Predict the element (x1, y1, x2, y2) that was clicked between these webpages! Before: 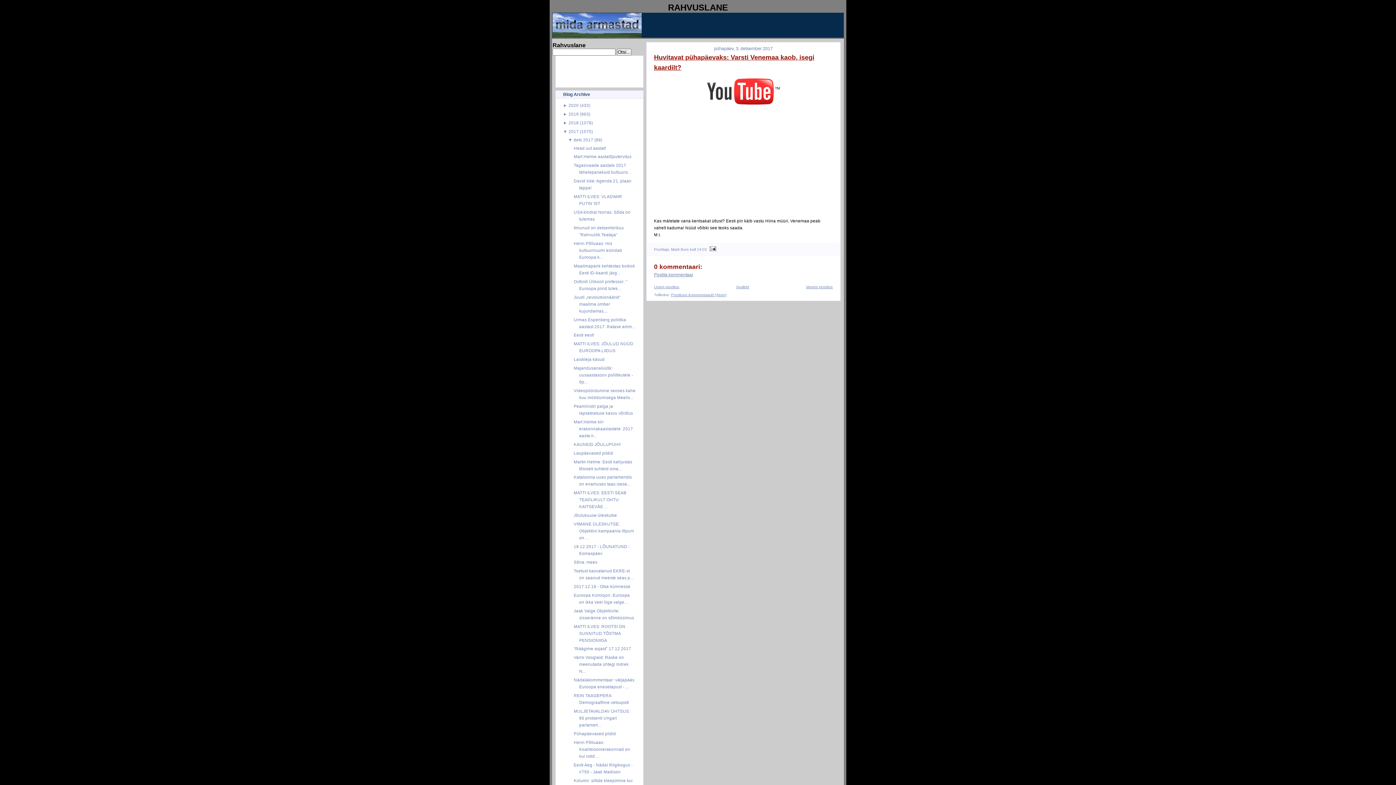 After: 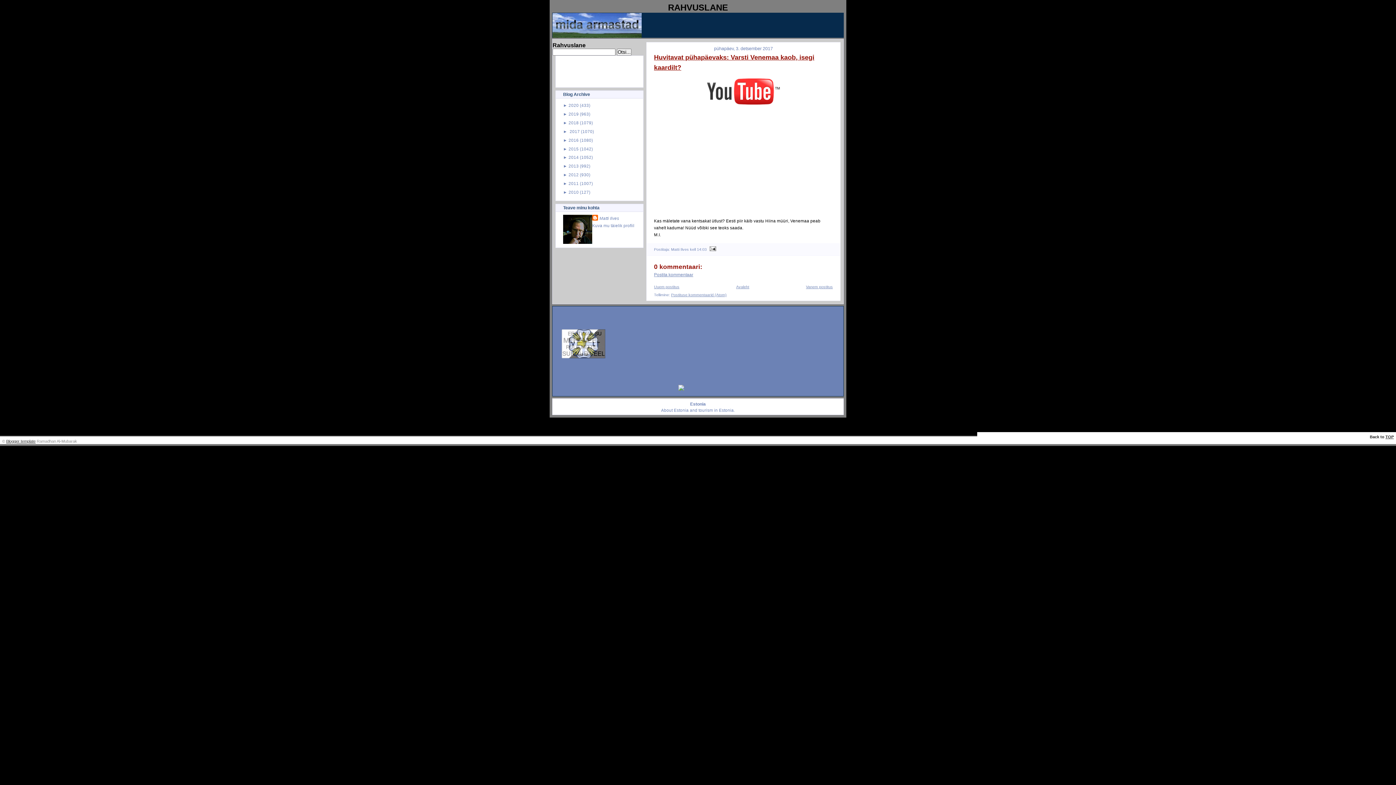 Action: bbox: (563, 128, 568, 133) label: ▼ 